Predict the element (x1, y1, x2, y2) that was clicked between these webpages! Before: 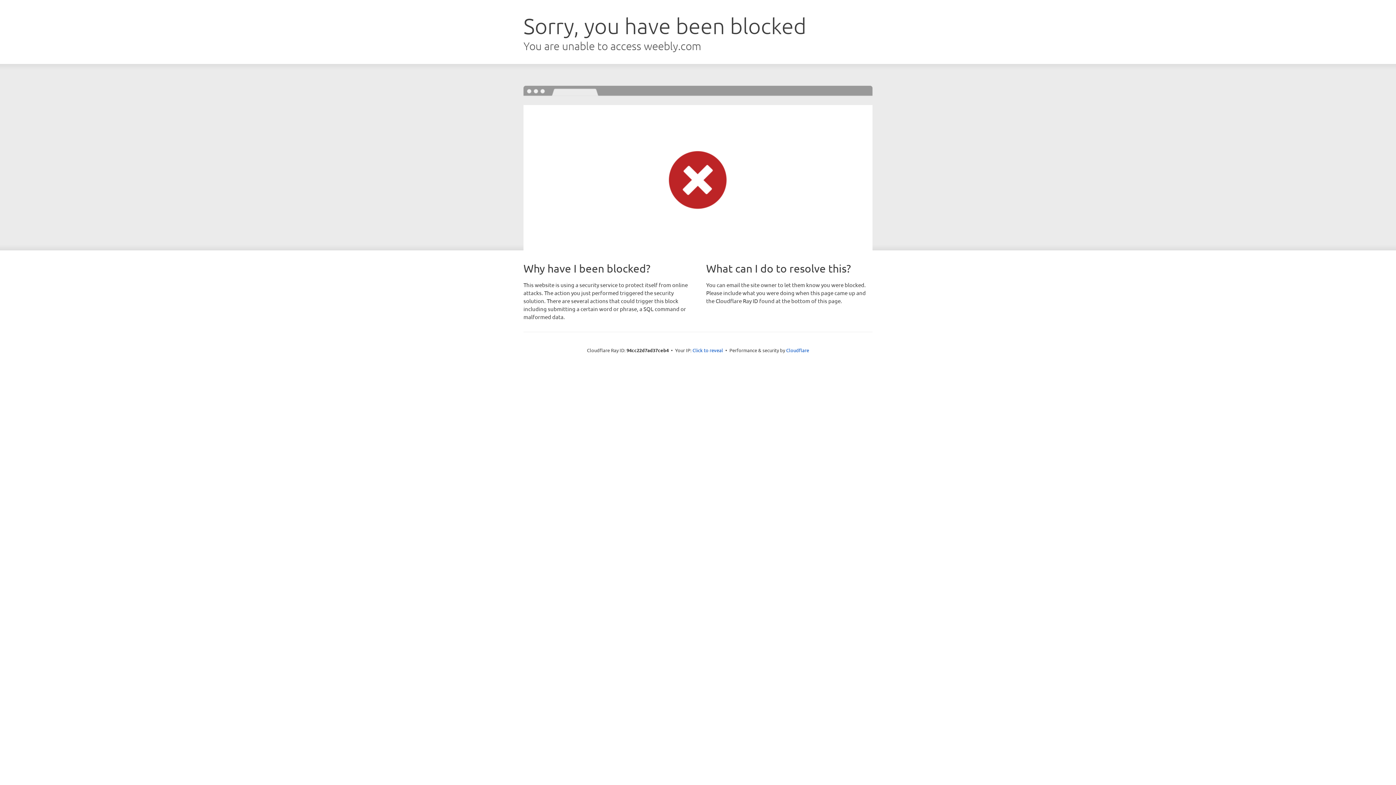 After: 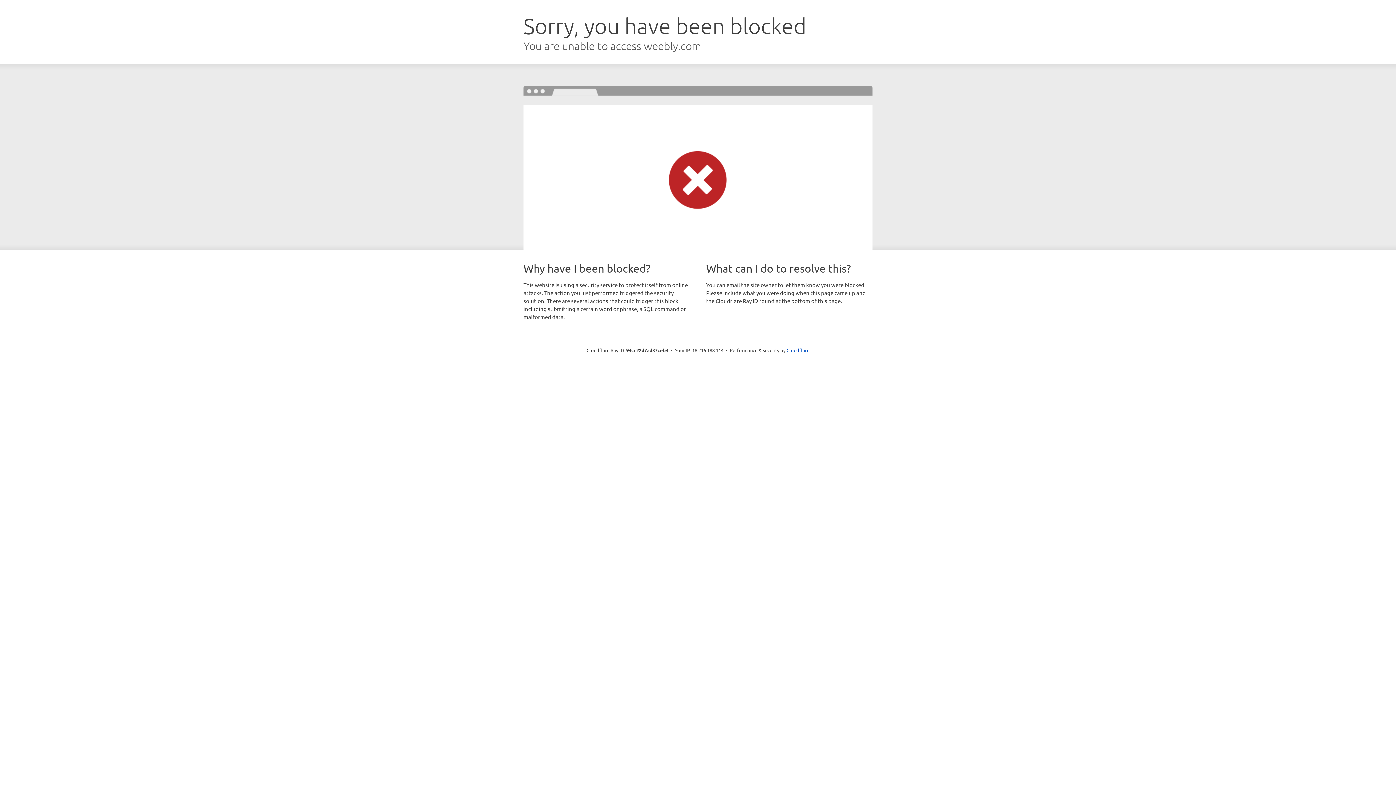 Action: label: Click to reveal bbox: (692, 346, 723, 353)